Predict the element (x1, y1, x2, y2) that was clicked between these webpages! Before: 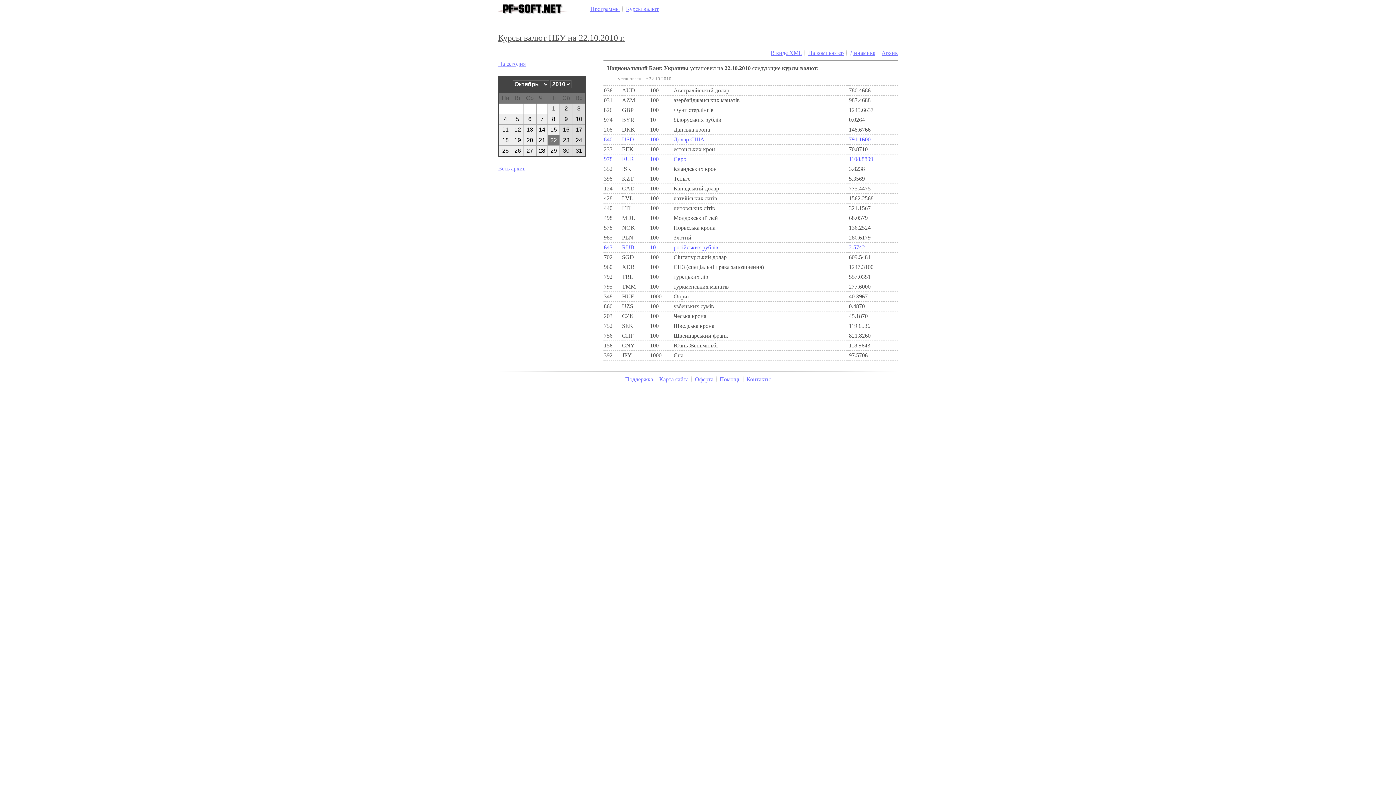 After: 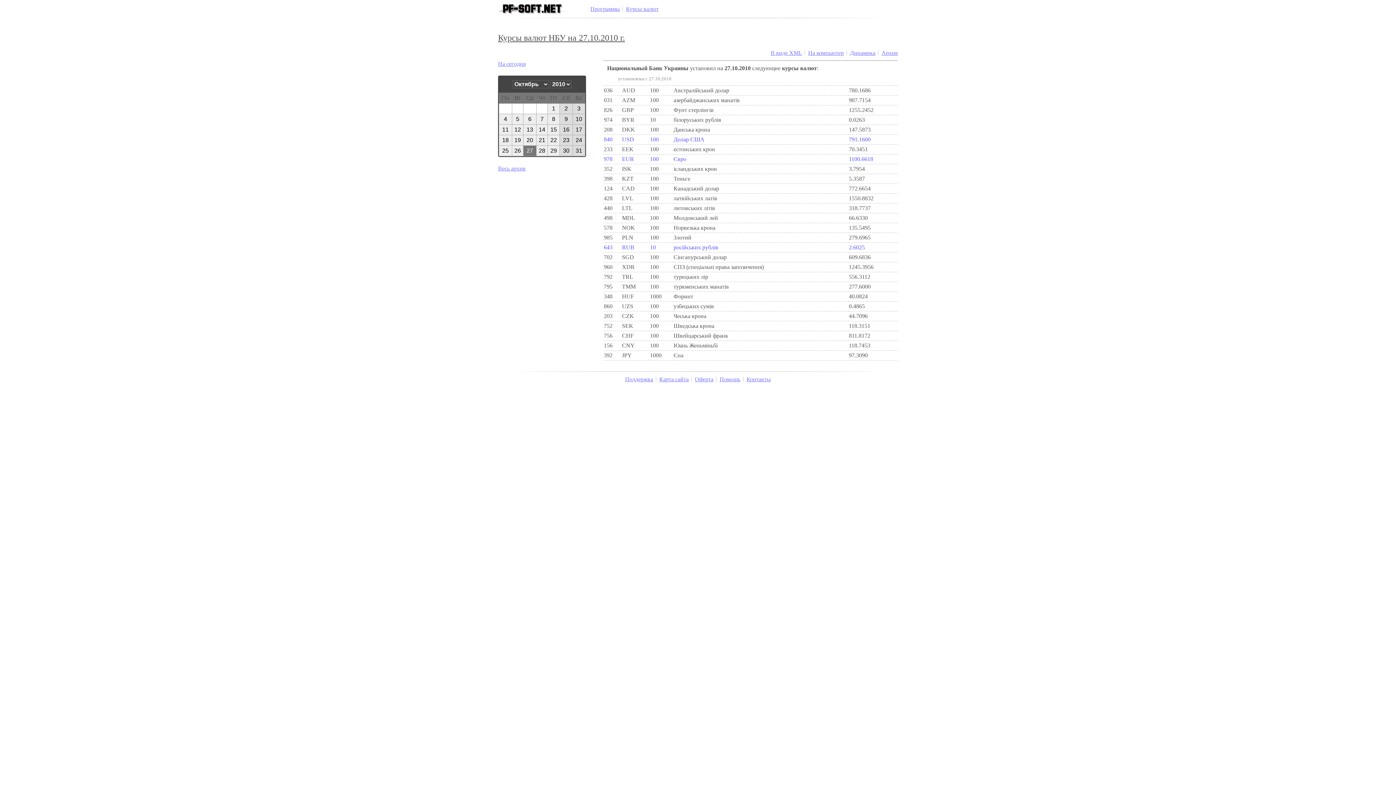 Action: label: 27 bbox: (523, 145, 536, 156)